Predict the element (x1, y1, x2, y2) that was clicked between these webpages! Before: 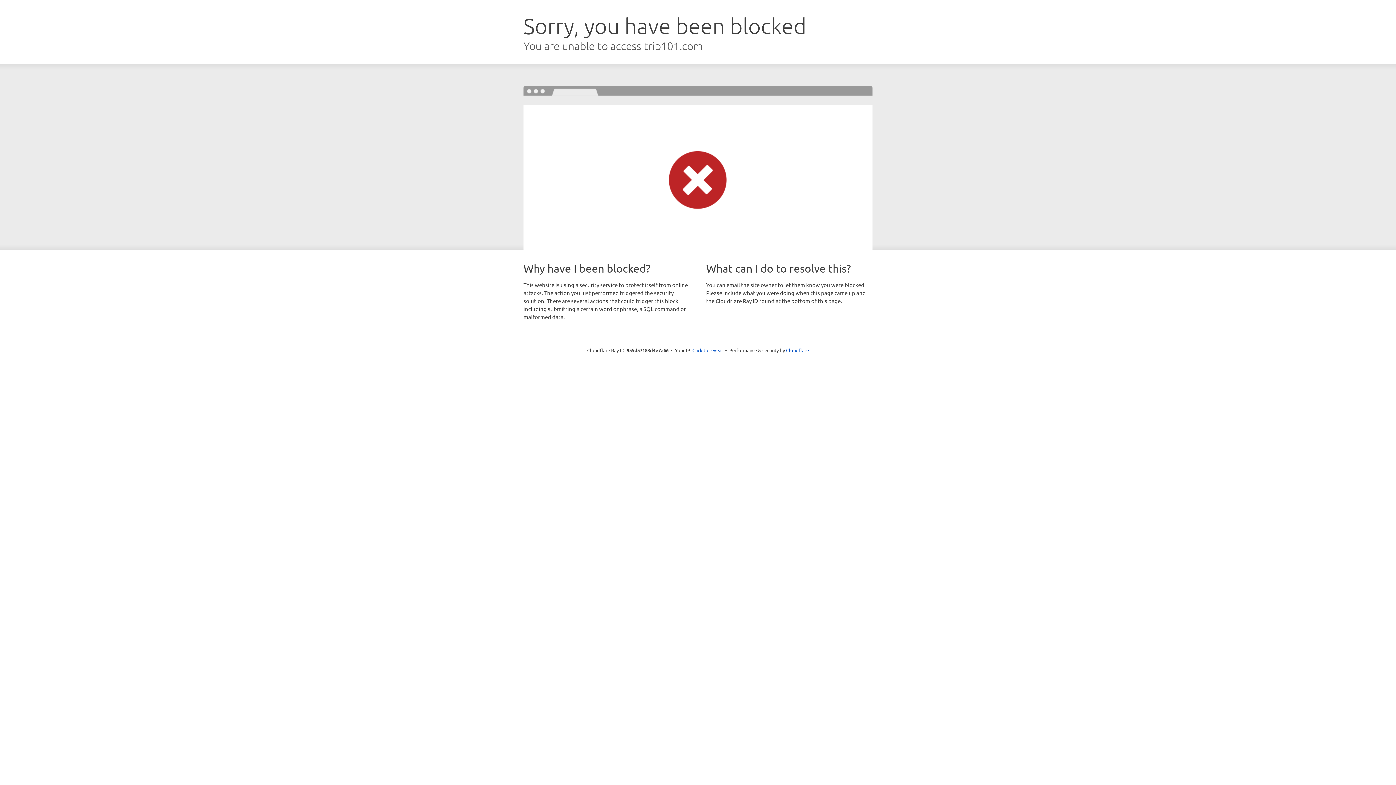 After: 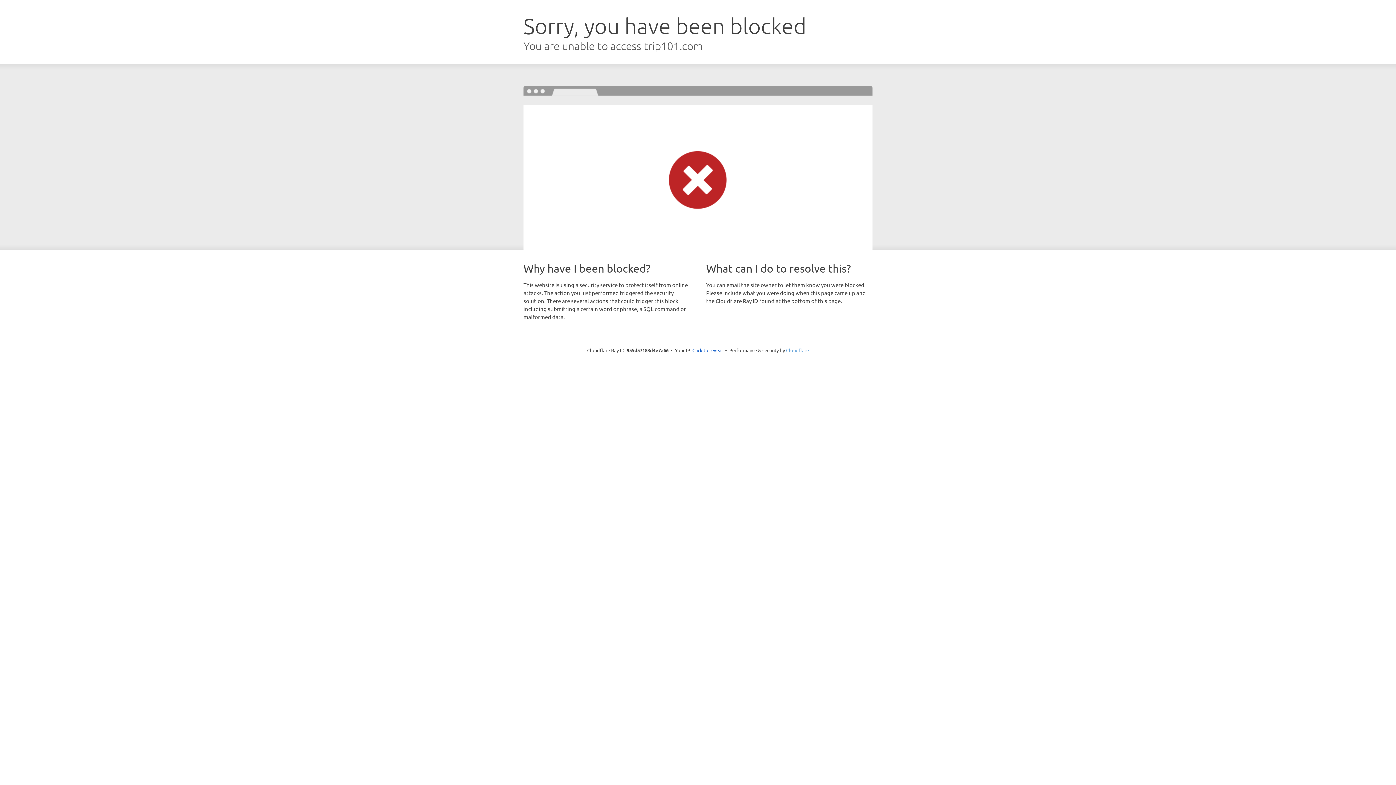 Action: bbox: (786, 347, 809, 353) label: Cloudflare